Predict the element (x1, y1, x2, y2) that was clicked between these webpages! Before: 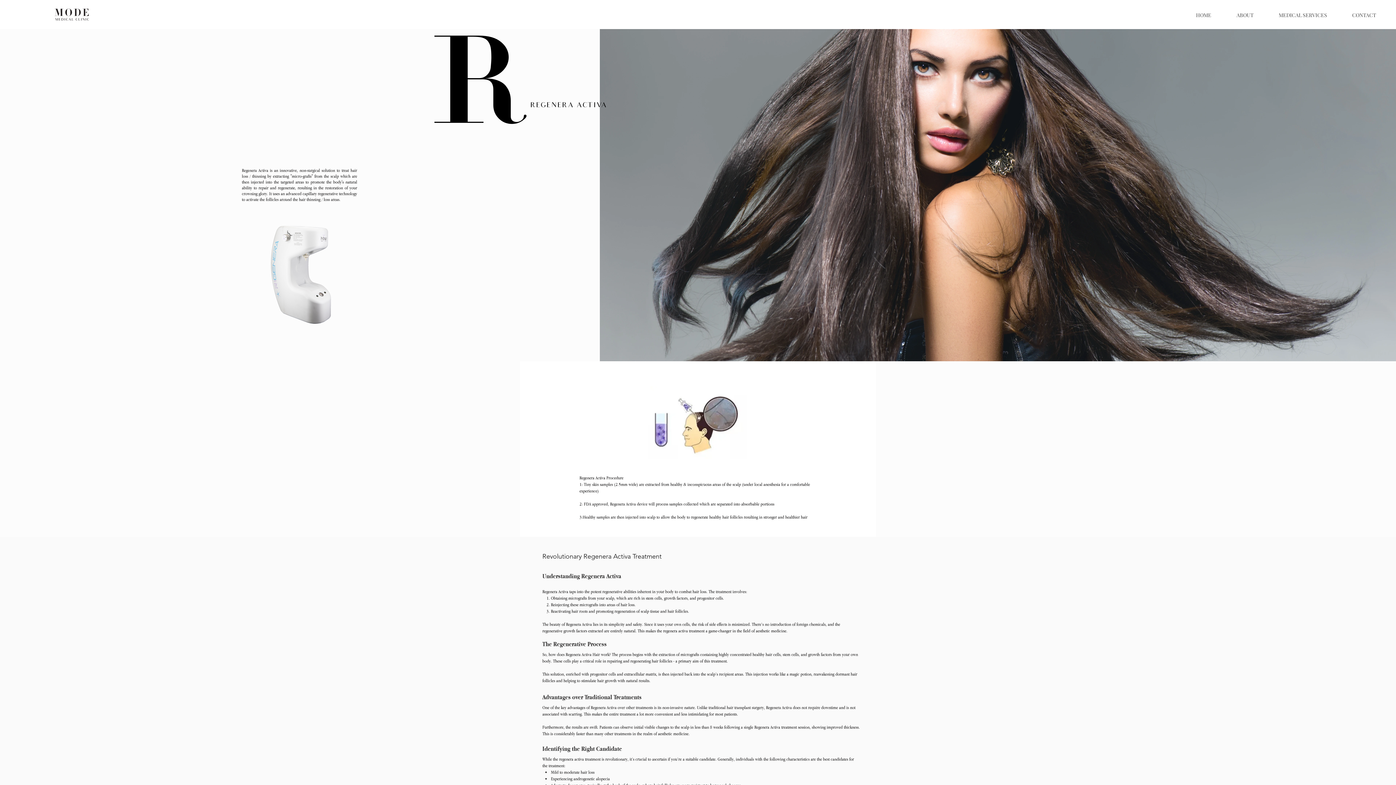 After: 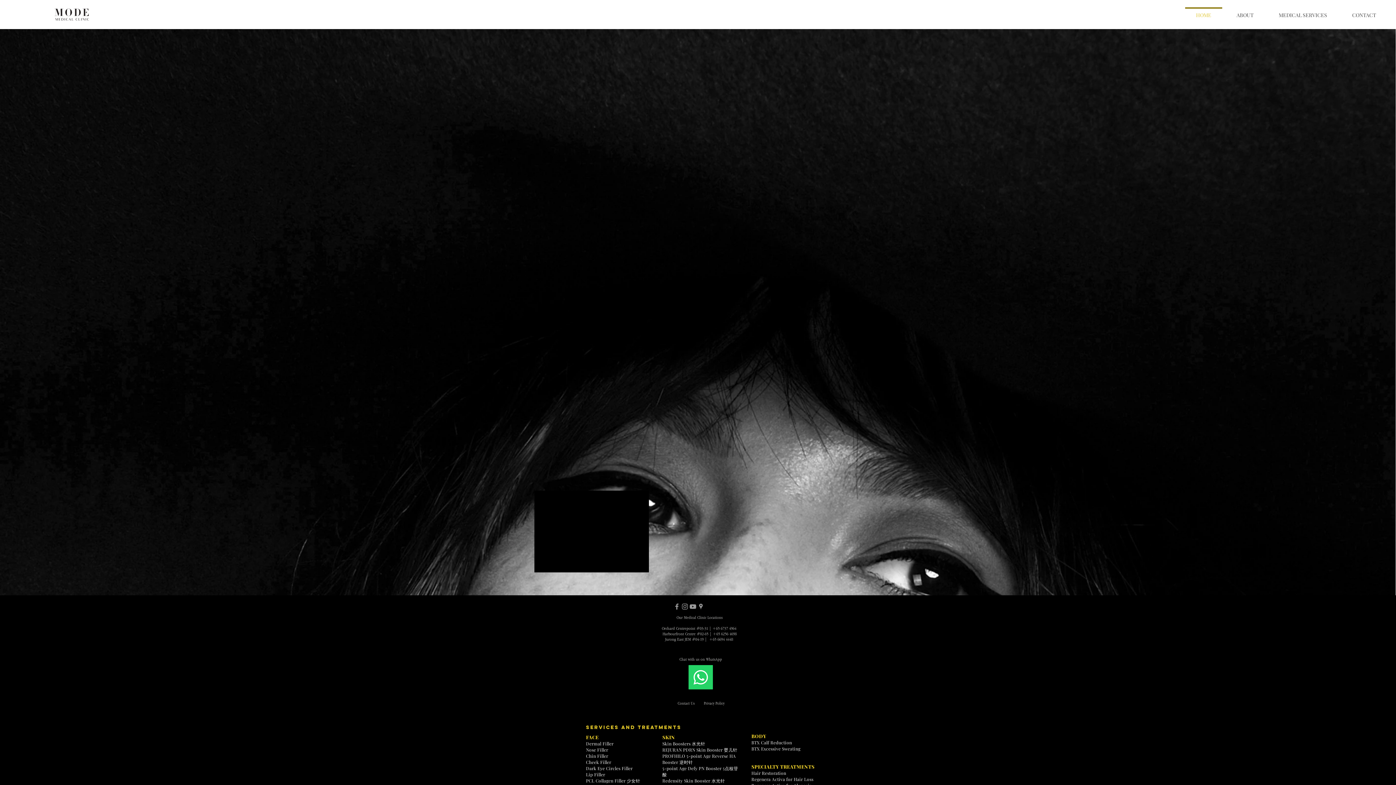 Action: bbox: (54, 7, 89, 21)